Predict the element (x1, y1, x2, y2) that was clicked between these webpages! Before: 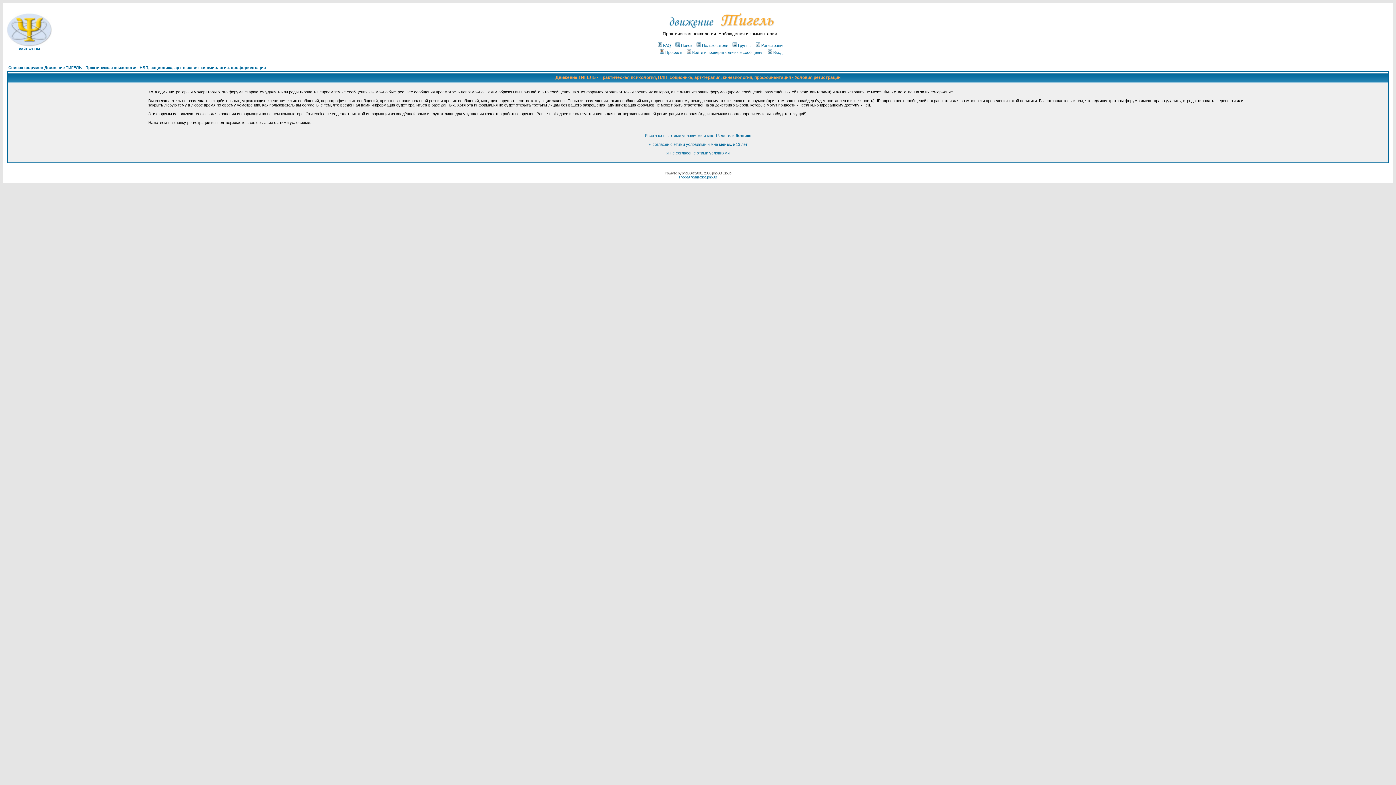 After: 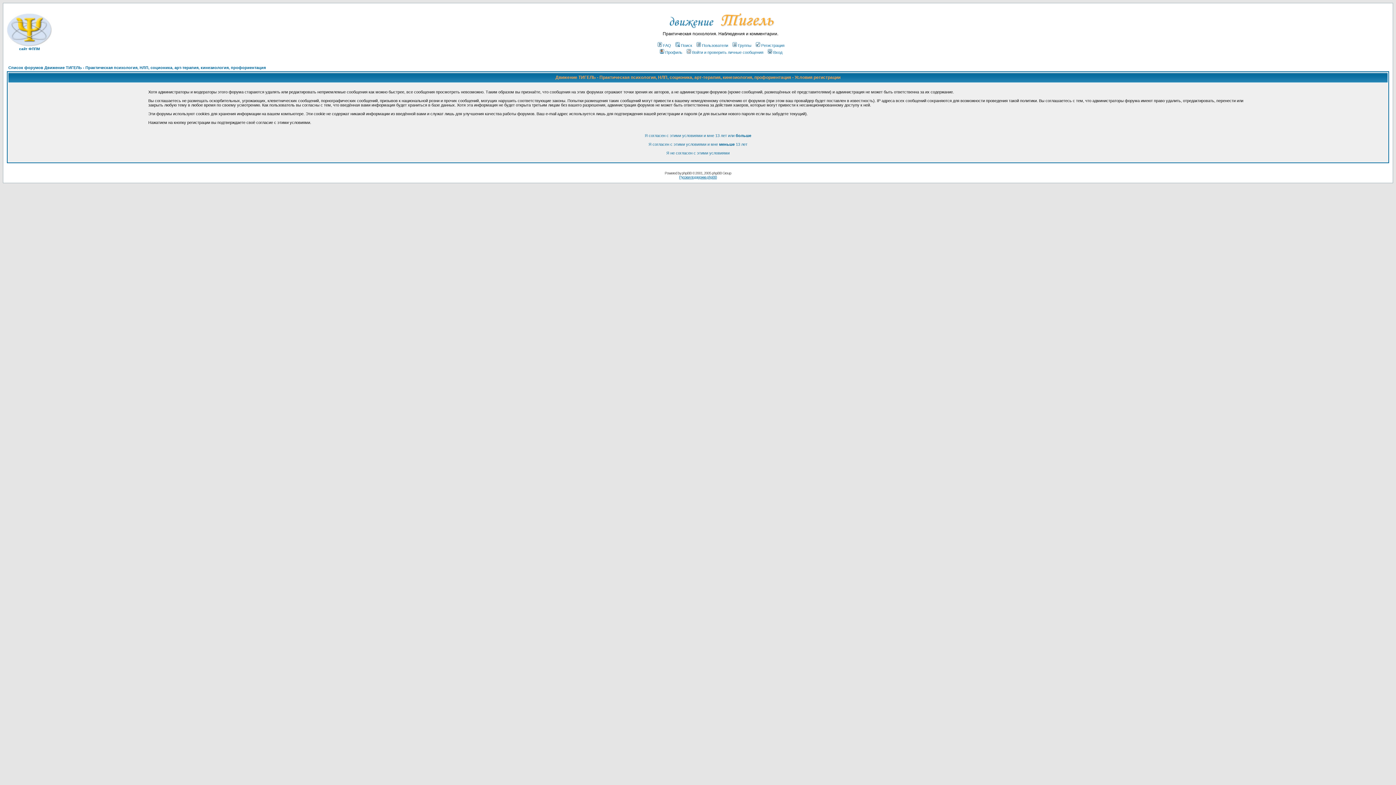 Action: label: Регистрация bbox: (754, 43, 784, 47)